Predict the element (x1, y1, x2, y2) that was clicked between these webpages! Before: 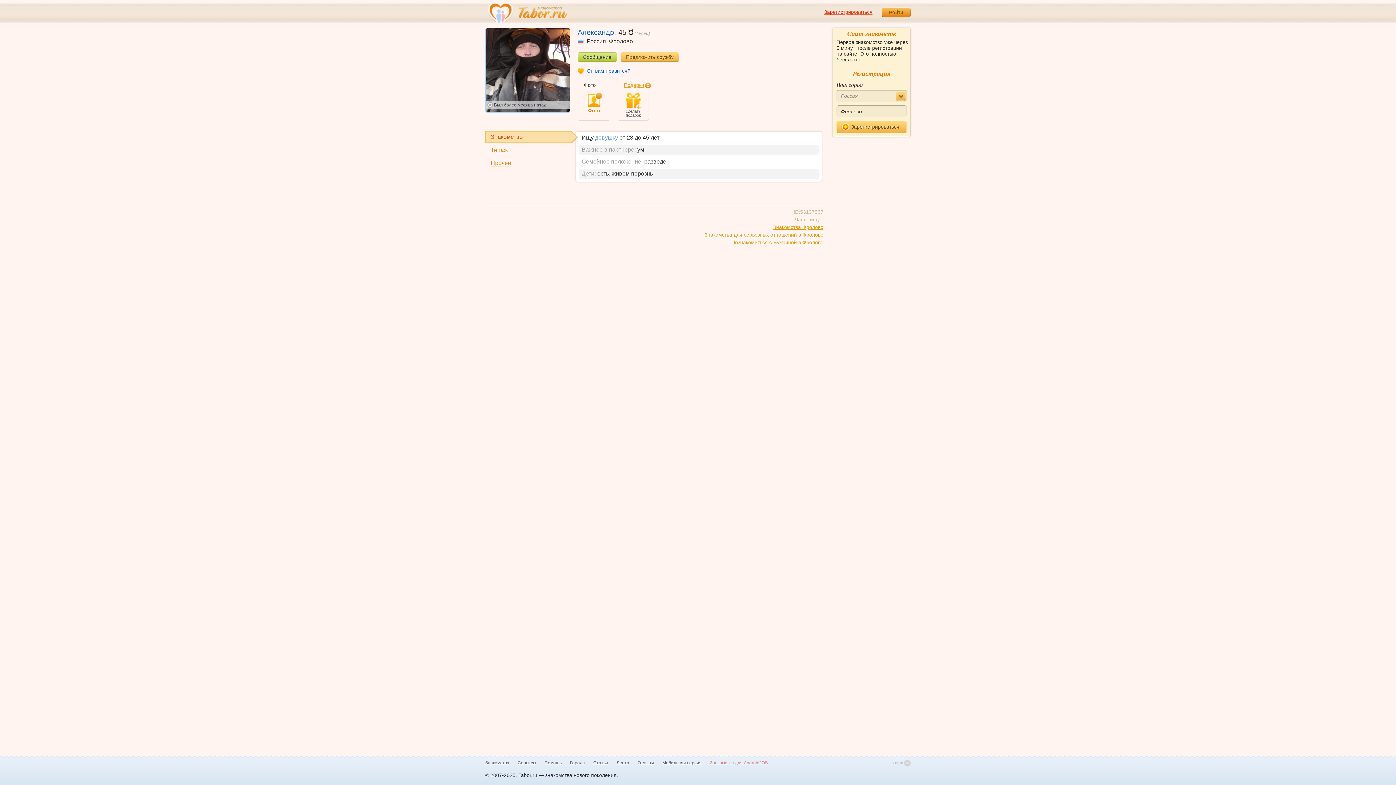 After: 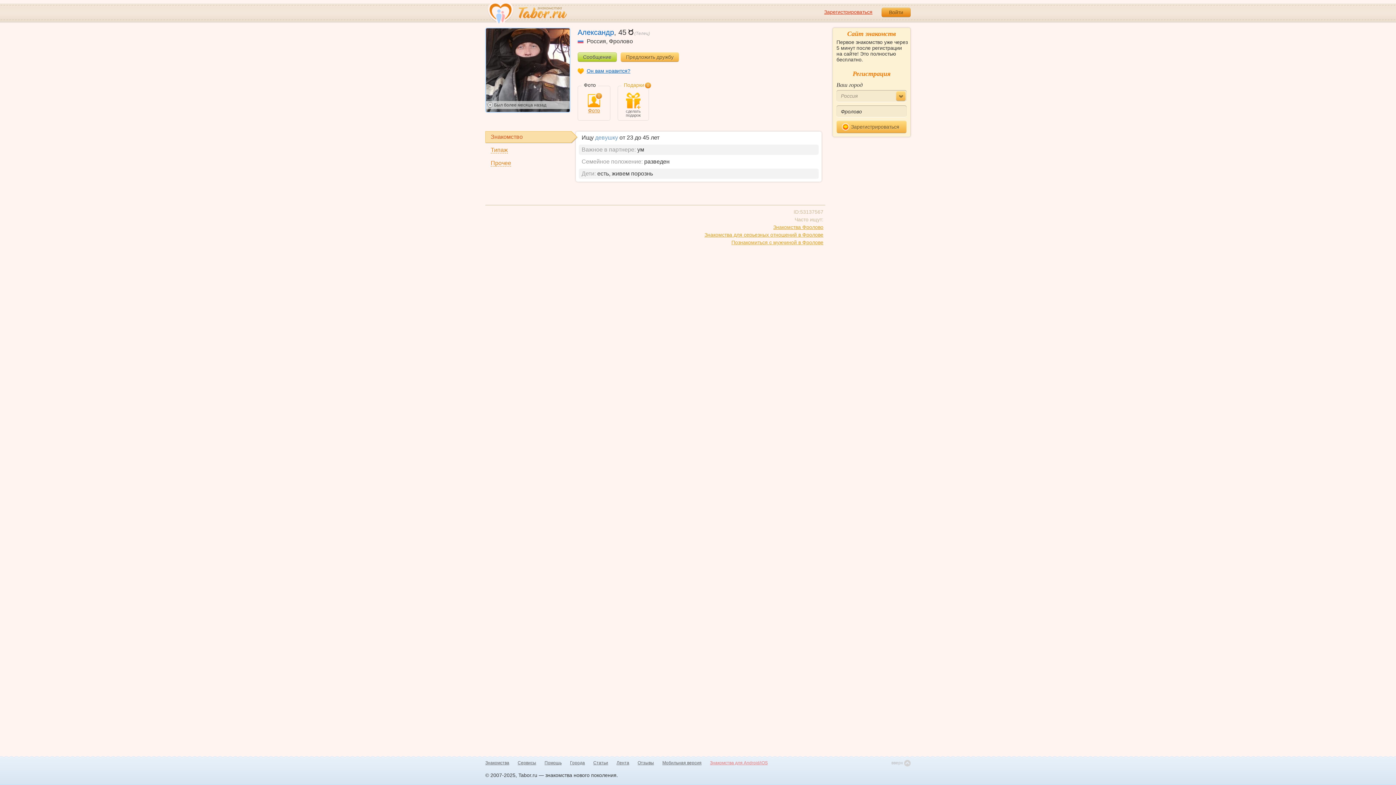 Action: label: Подарки bbox: (624, 82, 644, 88)